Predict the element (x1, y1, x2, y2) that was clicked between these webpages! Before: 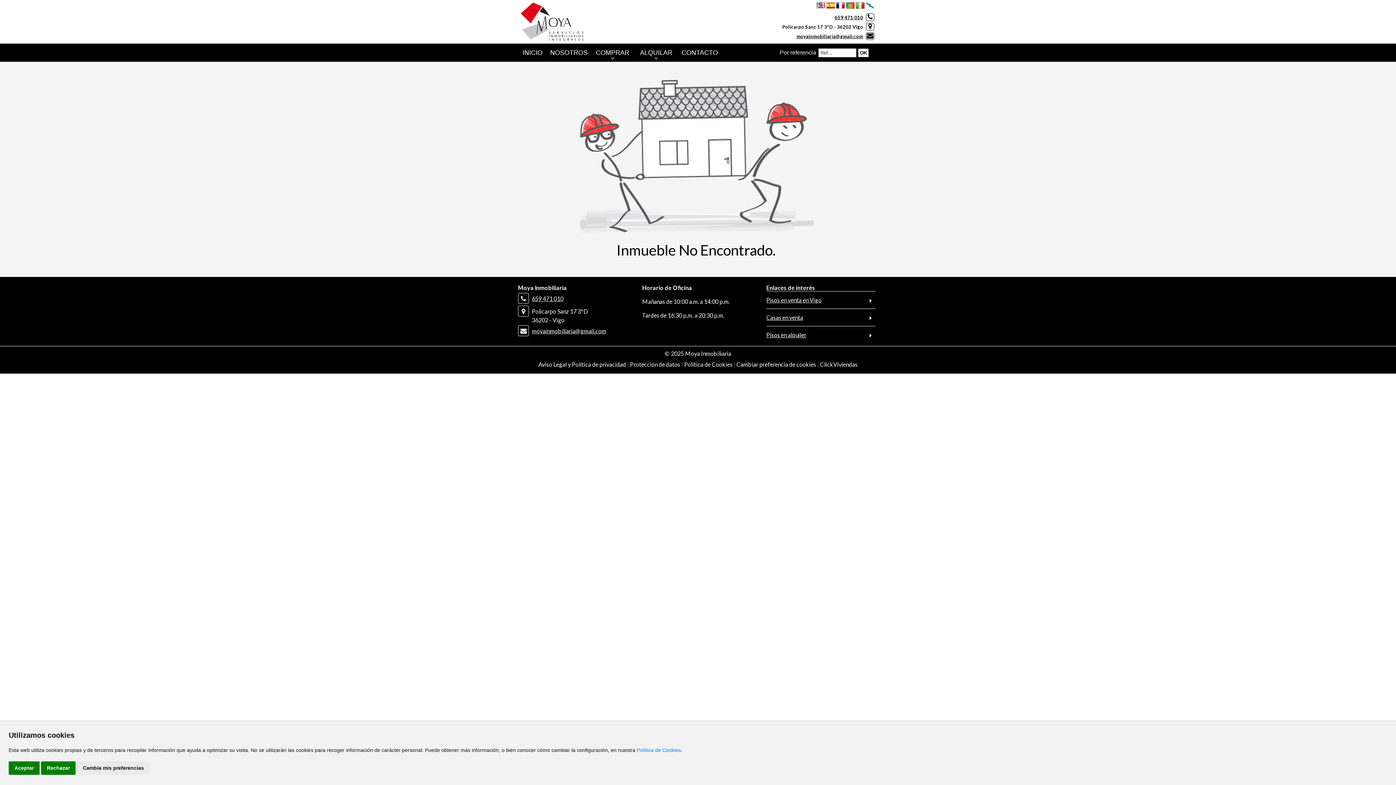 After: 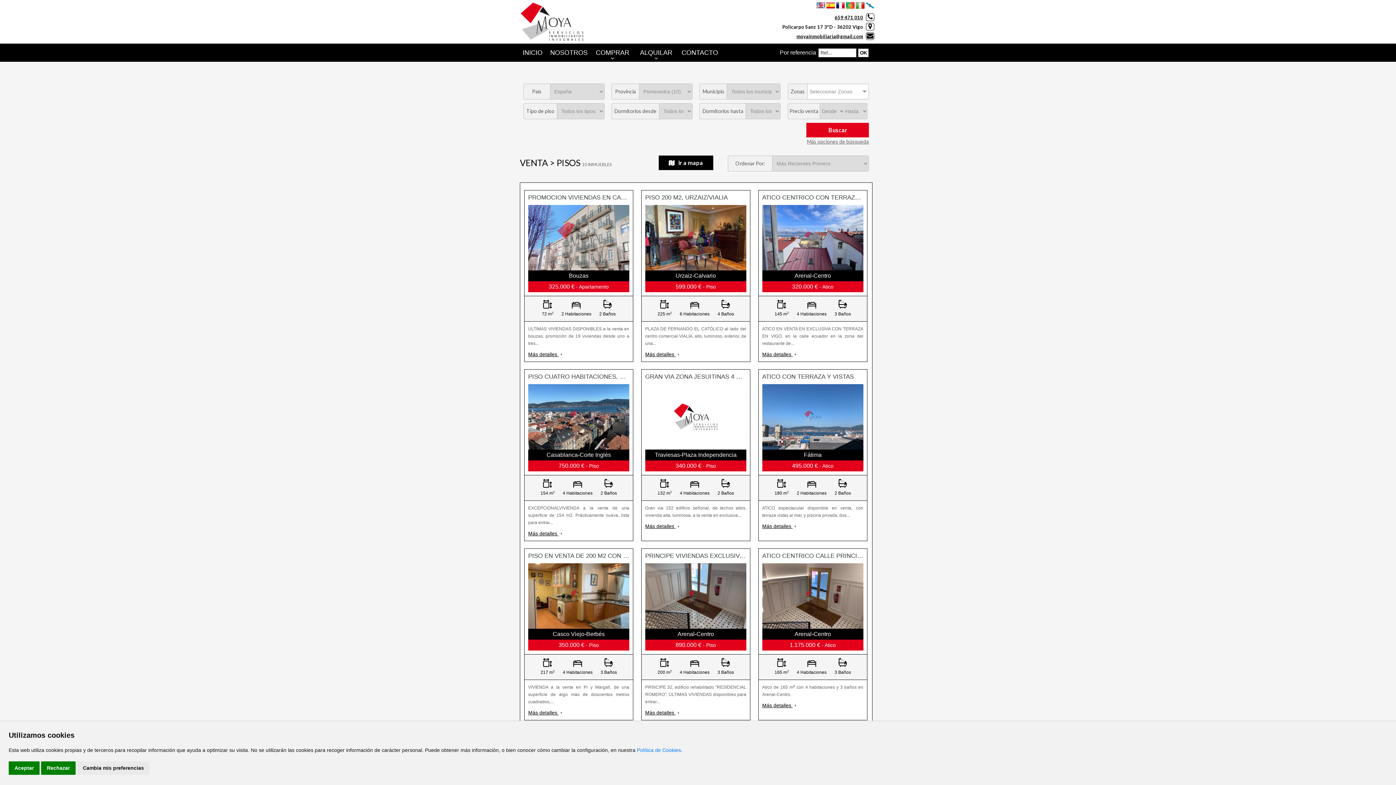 Action: bbox: (766, 293, 821, 306) label: Pisos en venta en Vigo